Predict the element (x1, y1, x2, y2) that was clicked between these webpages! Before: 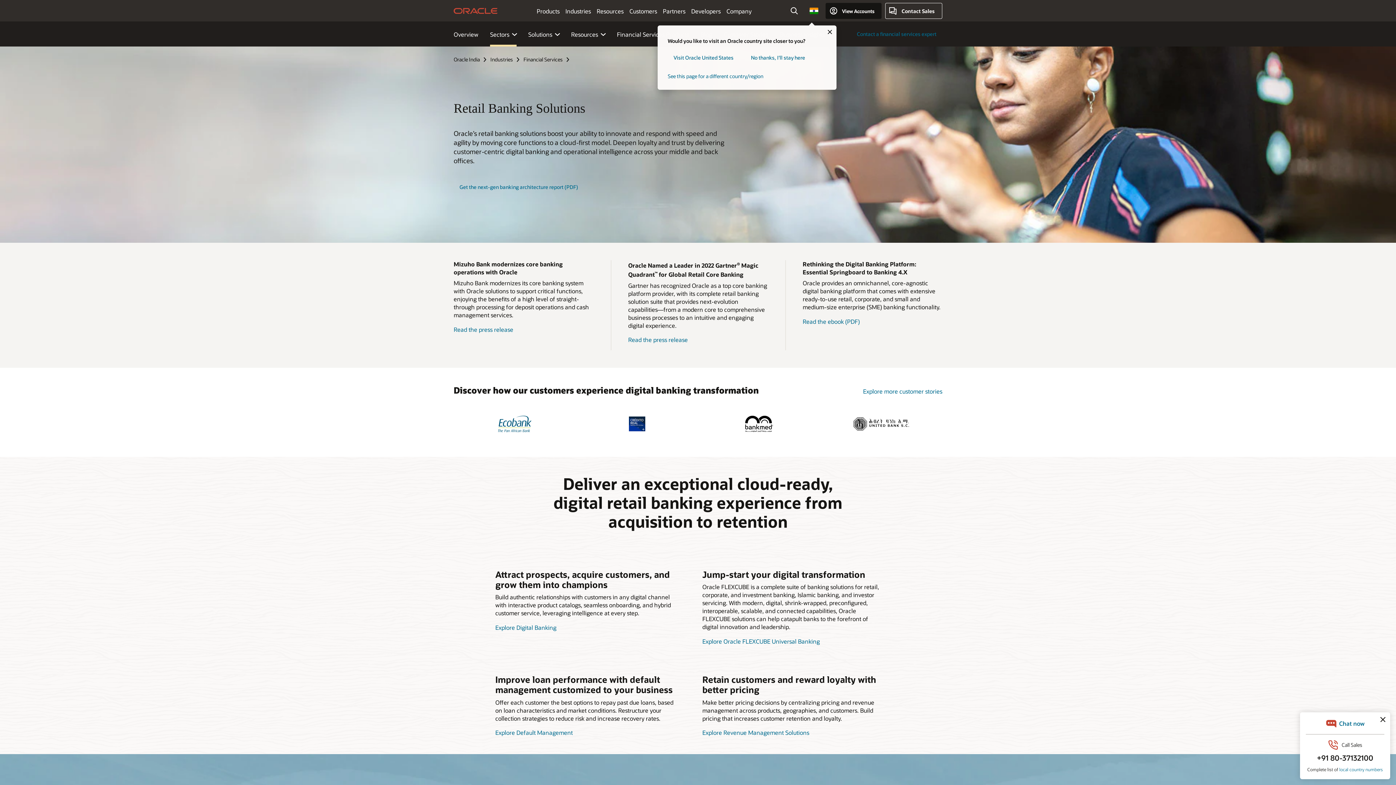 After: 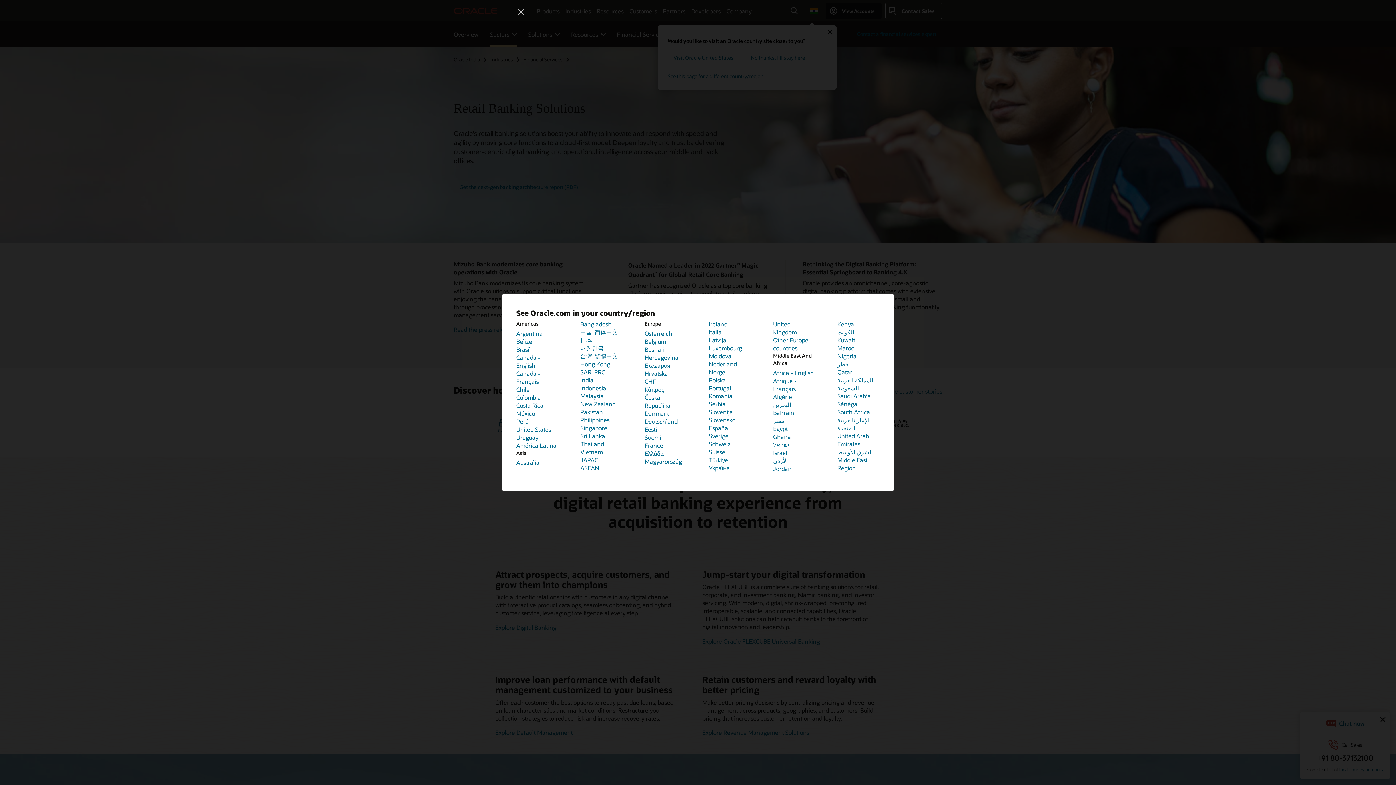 Action: label: Country bbox: (806, 2, 822, 18)